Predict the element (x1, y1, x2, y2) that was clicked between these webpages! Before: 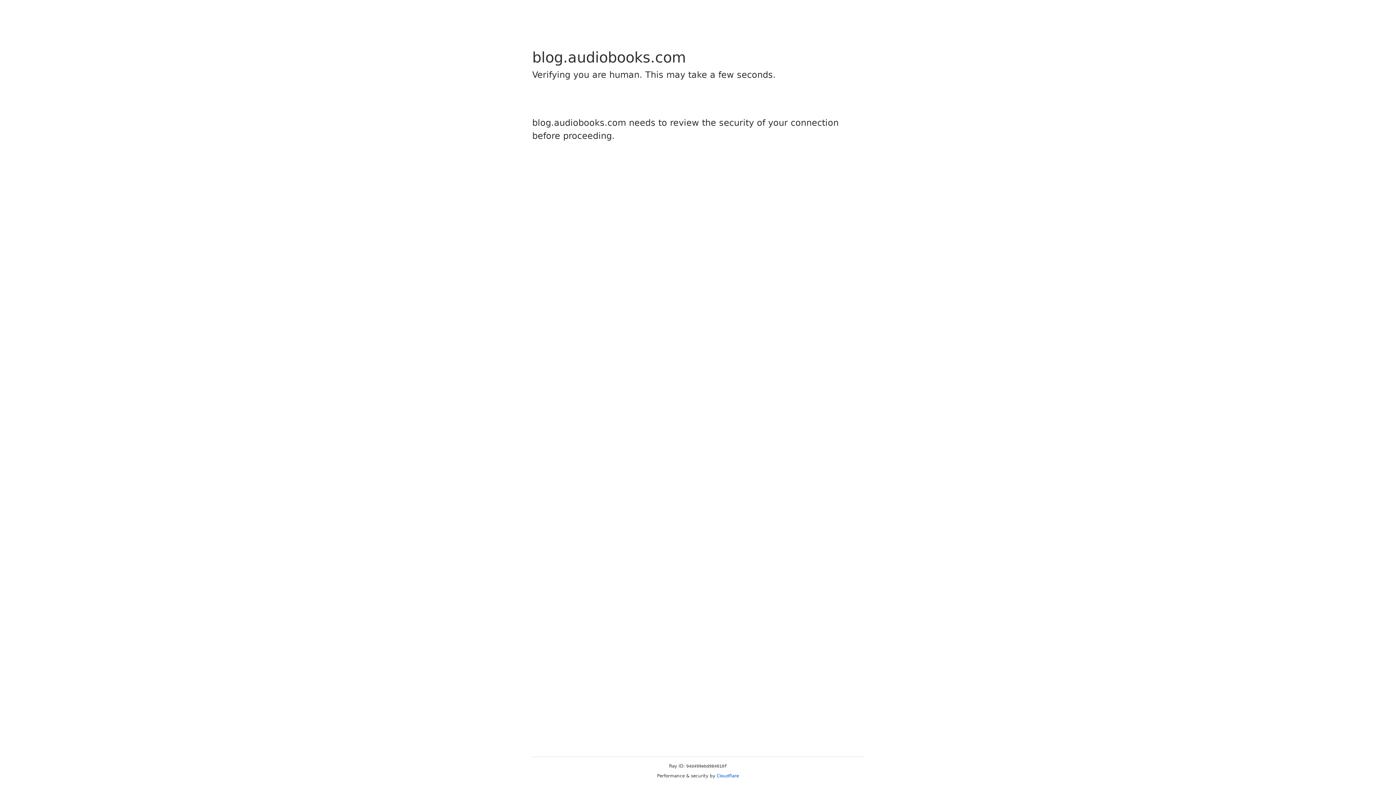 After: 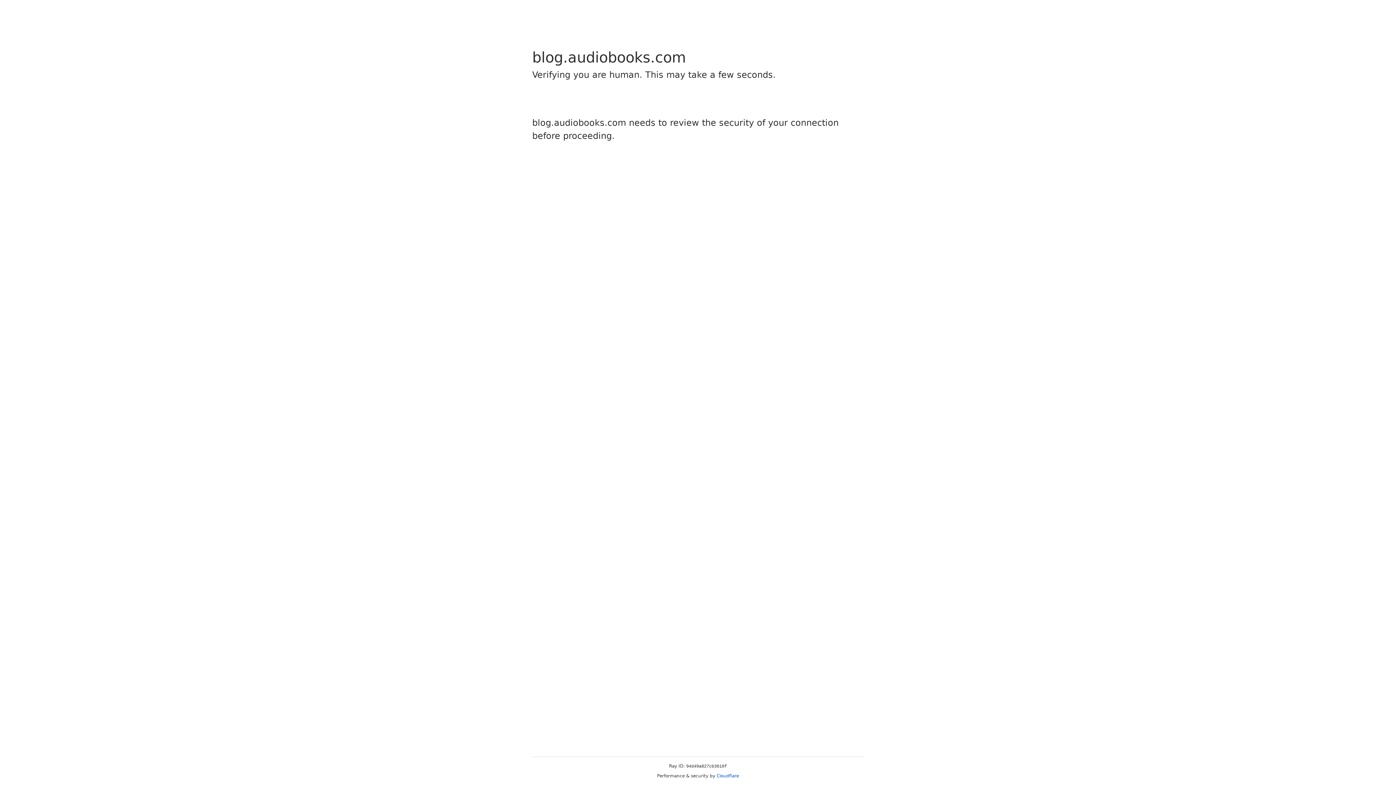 Action: bbox: (716, 773, 739, 778) label: Cloudflare